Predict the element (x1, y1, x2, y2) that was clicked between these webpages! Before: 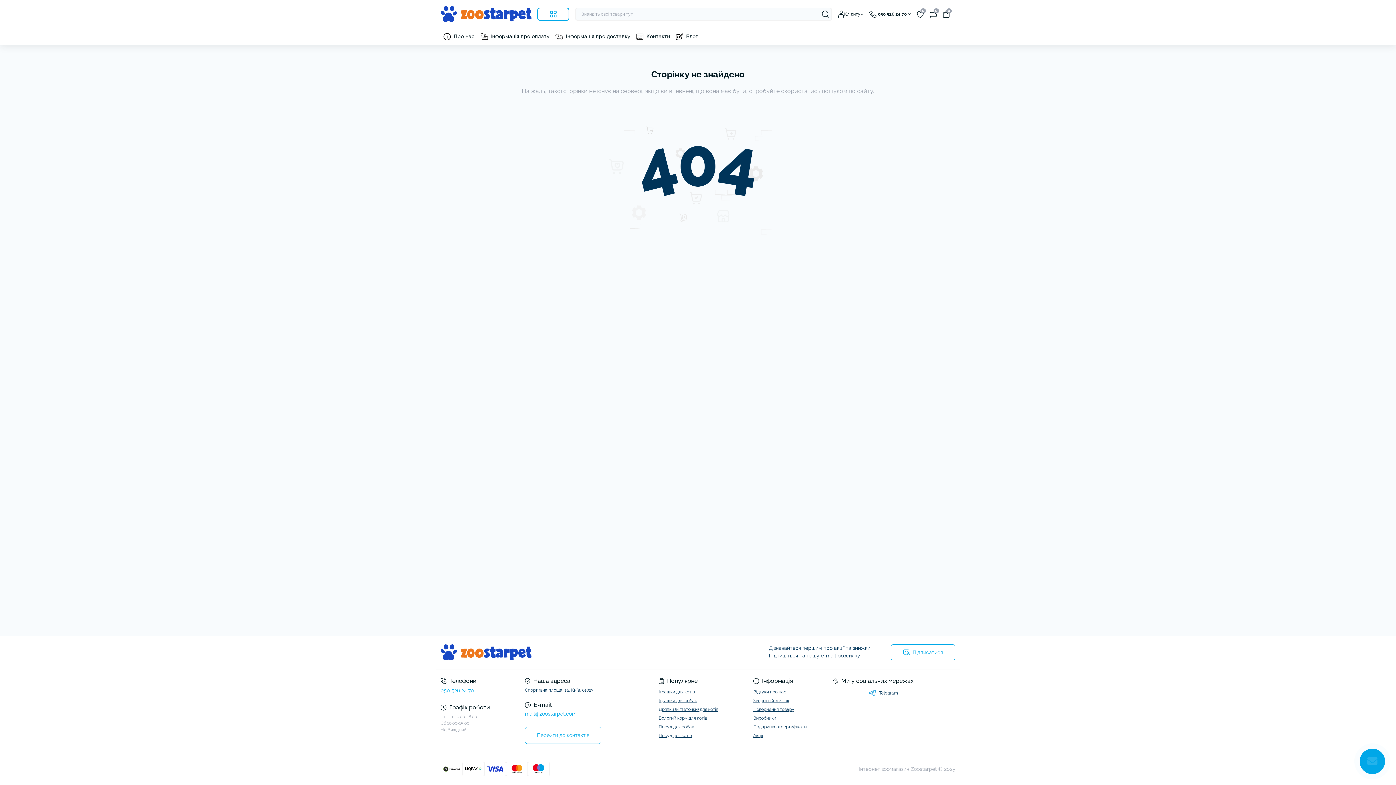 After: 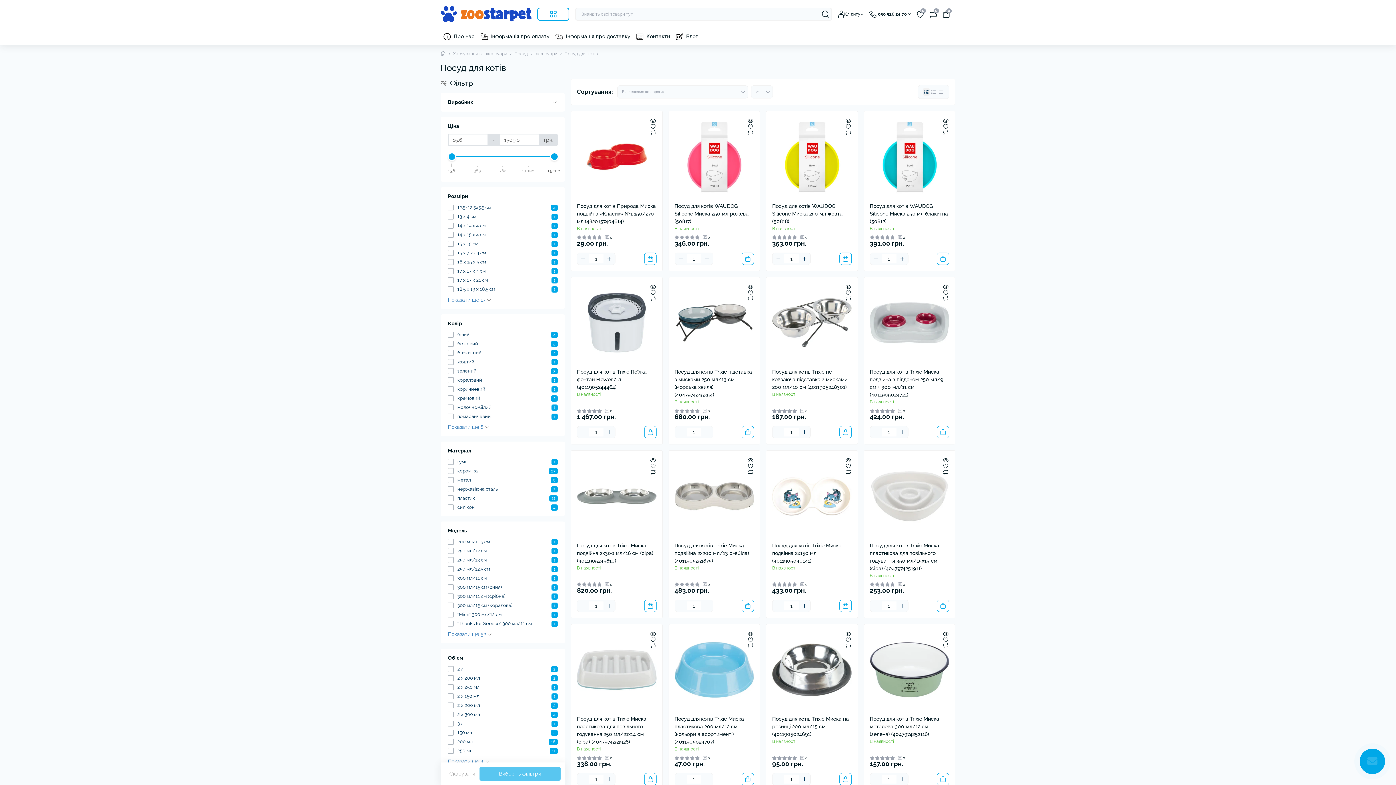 Action: label: Посуд для котів bbox: (658, 733, 692, 738)